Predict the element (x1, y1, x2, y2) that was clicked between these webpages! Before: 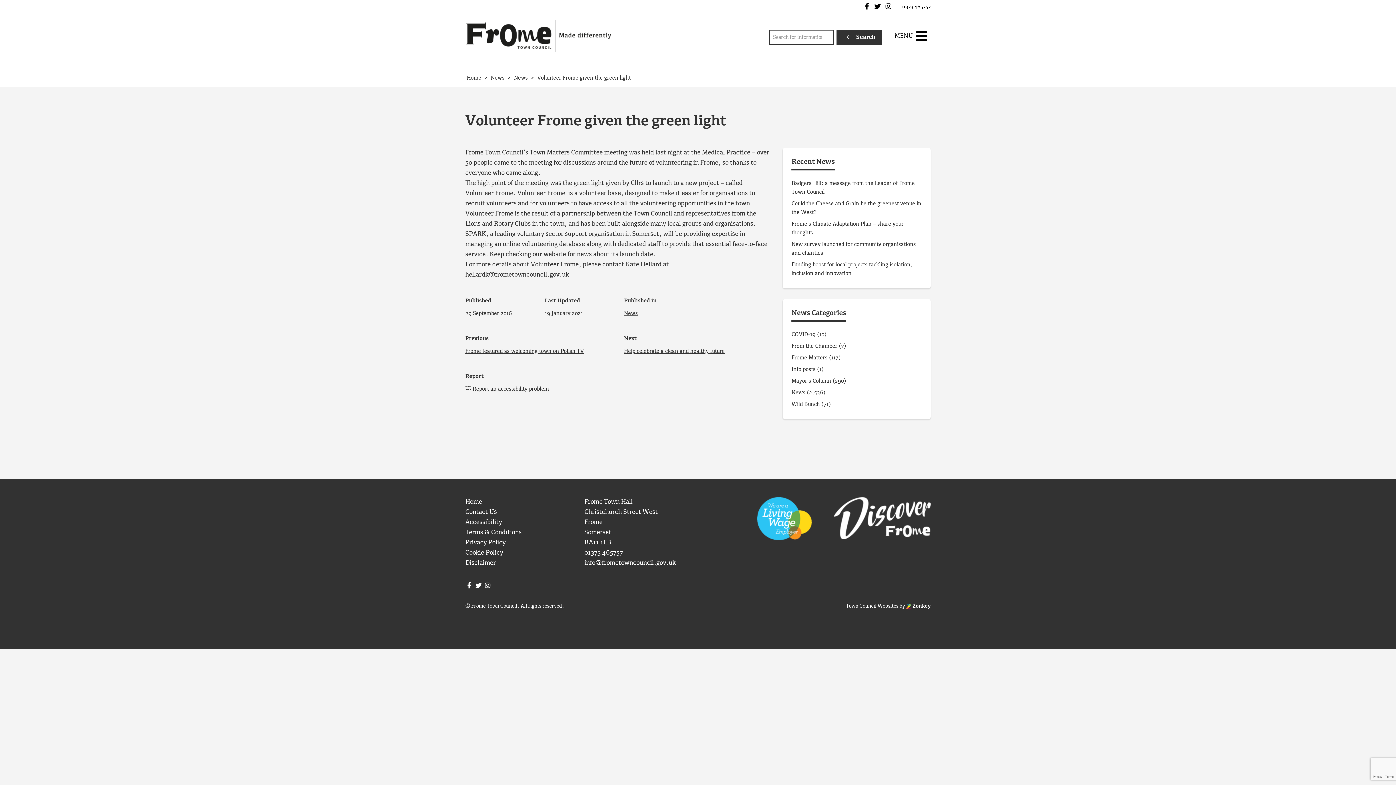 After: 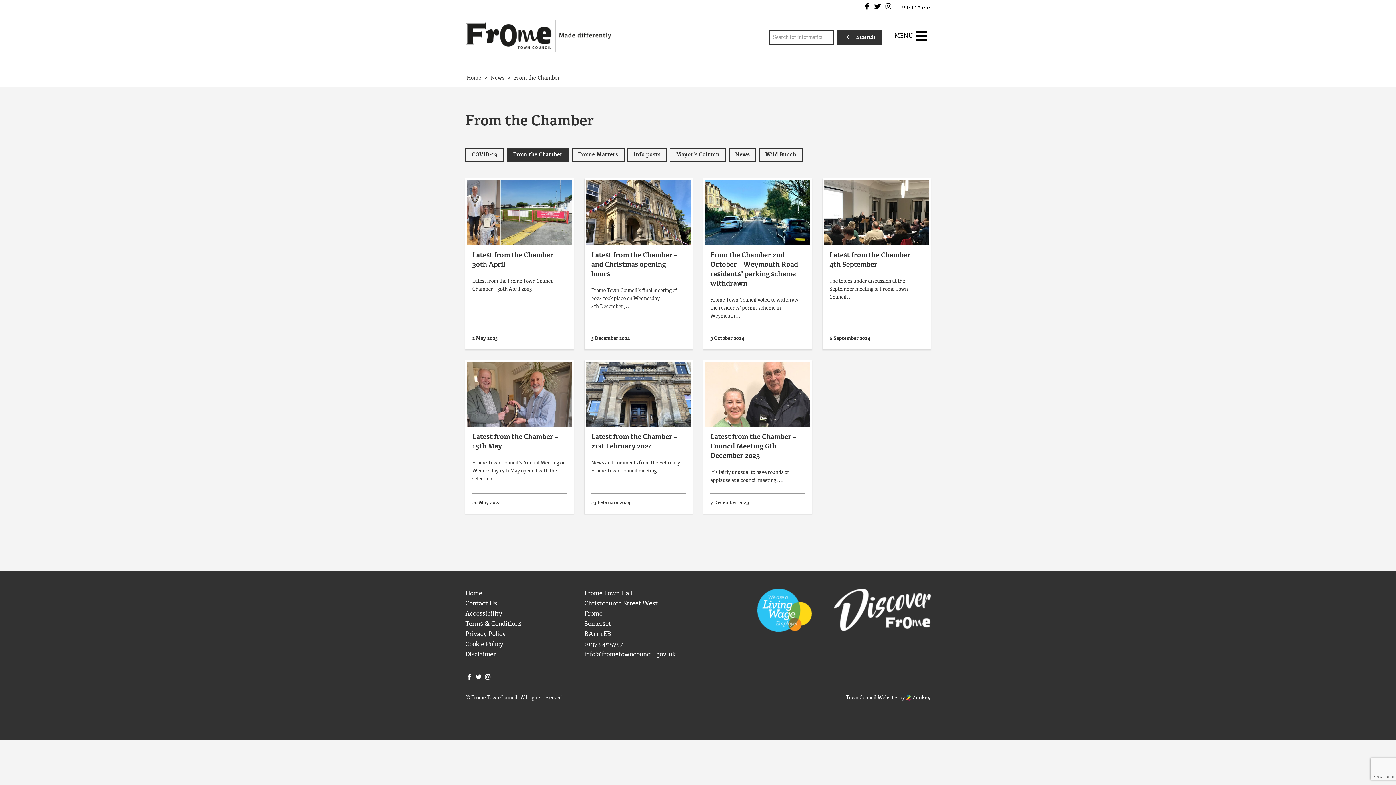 Action: bbox: (791, 343, 837, 349) label: From the Chamber